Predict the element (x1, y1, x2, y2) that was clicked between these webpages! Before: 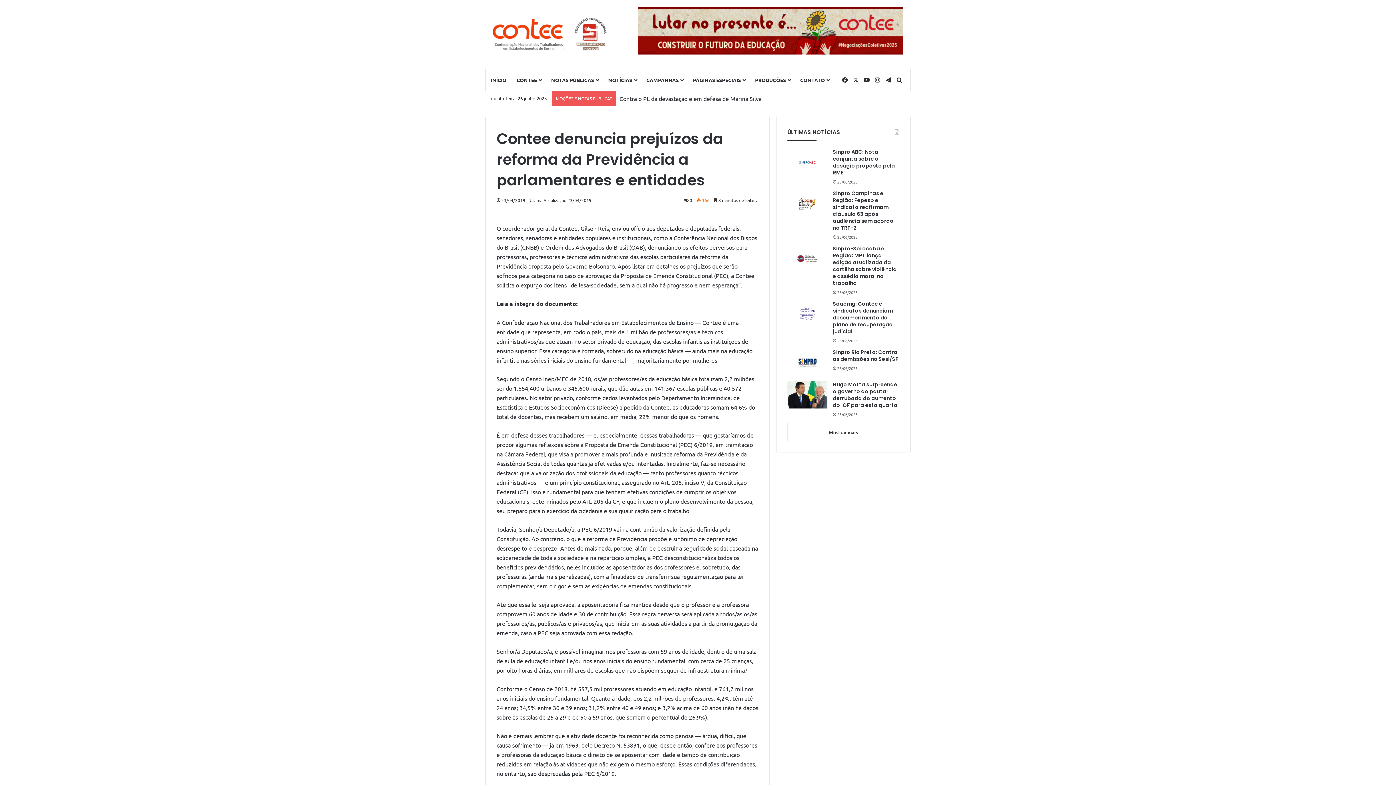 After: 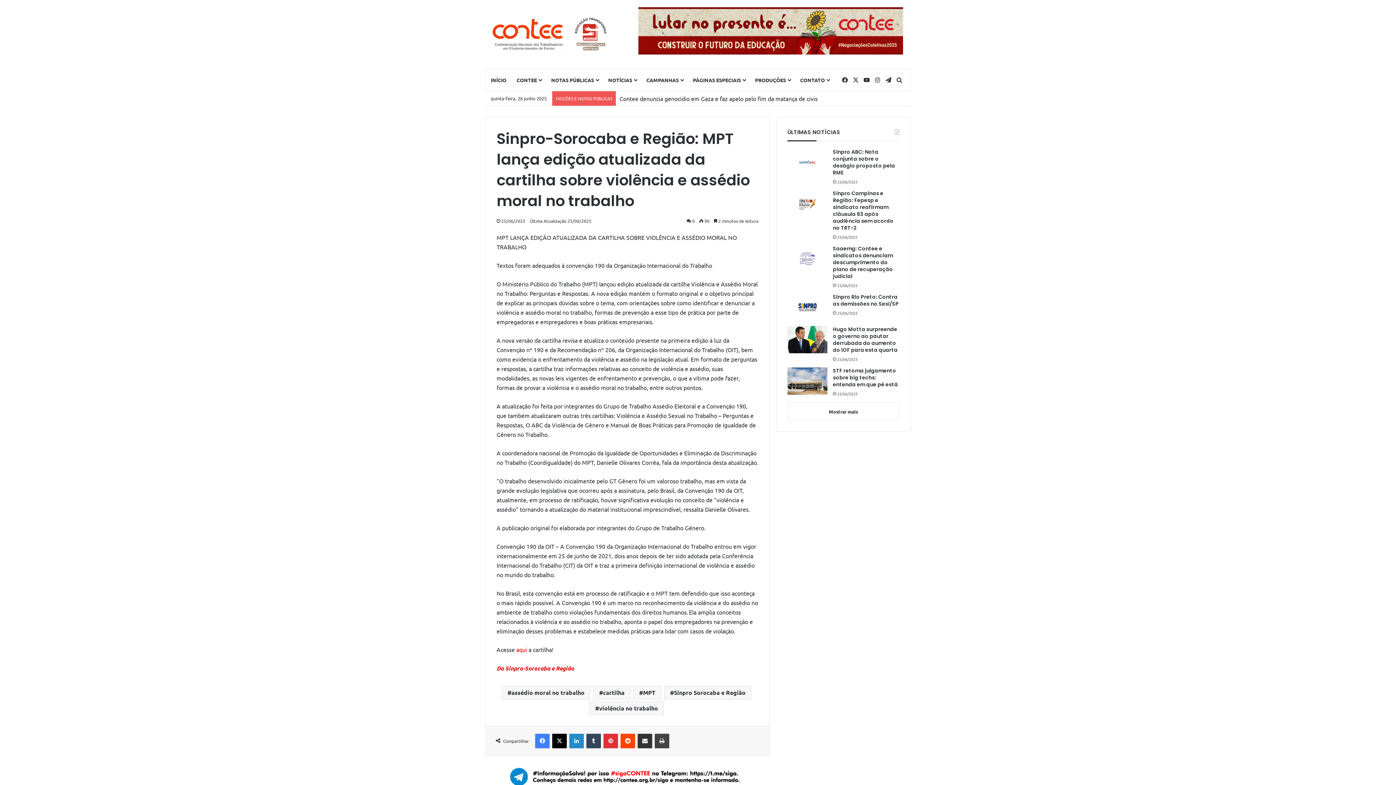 Action: label: Sinpro-Sorocaba e Região: MPT lança edição atualizada da cartilha sobre violência e assédio moral no trabalho bbox: (787, 245, 827, 272)